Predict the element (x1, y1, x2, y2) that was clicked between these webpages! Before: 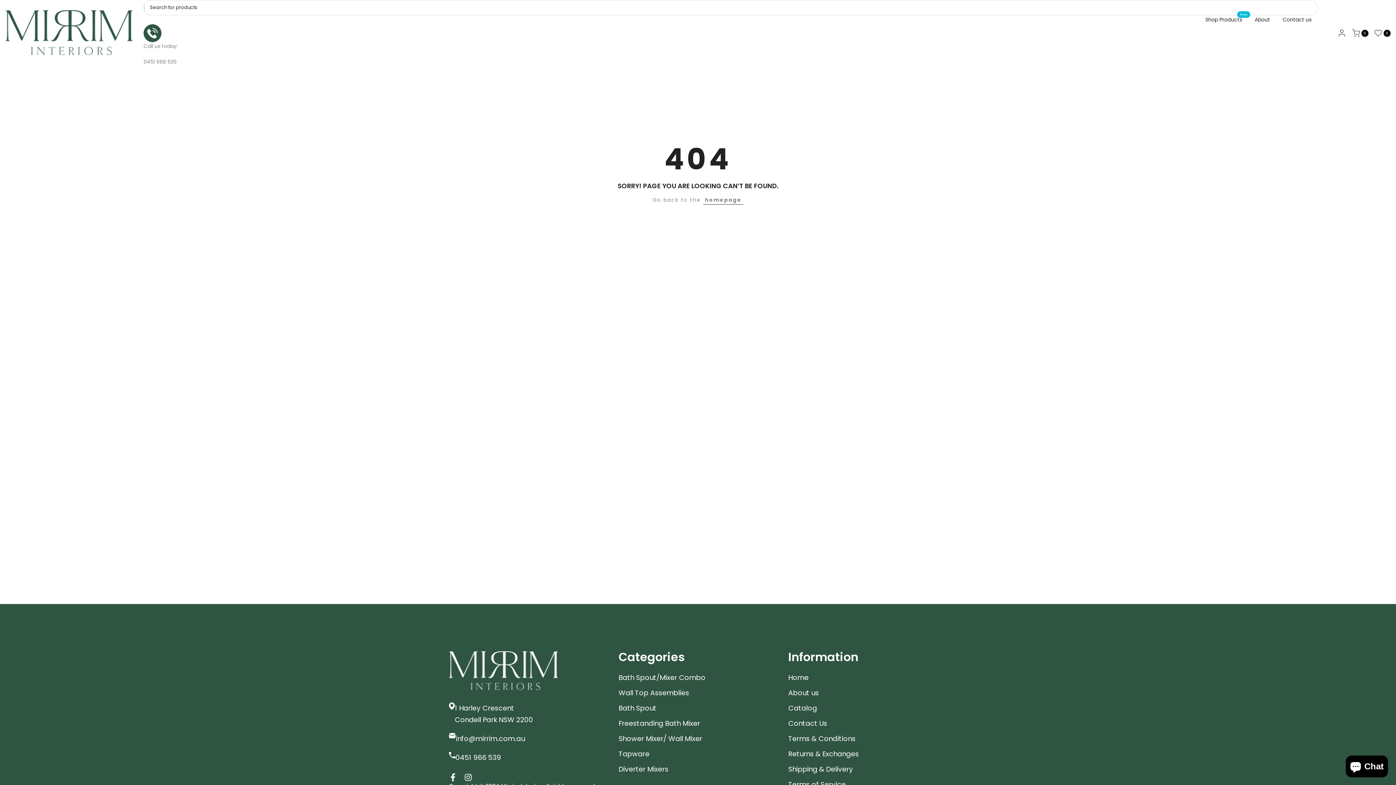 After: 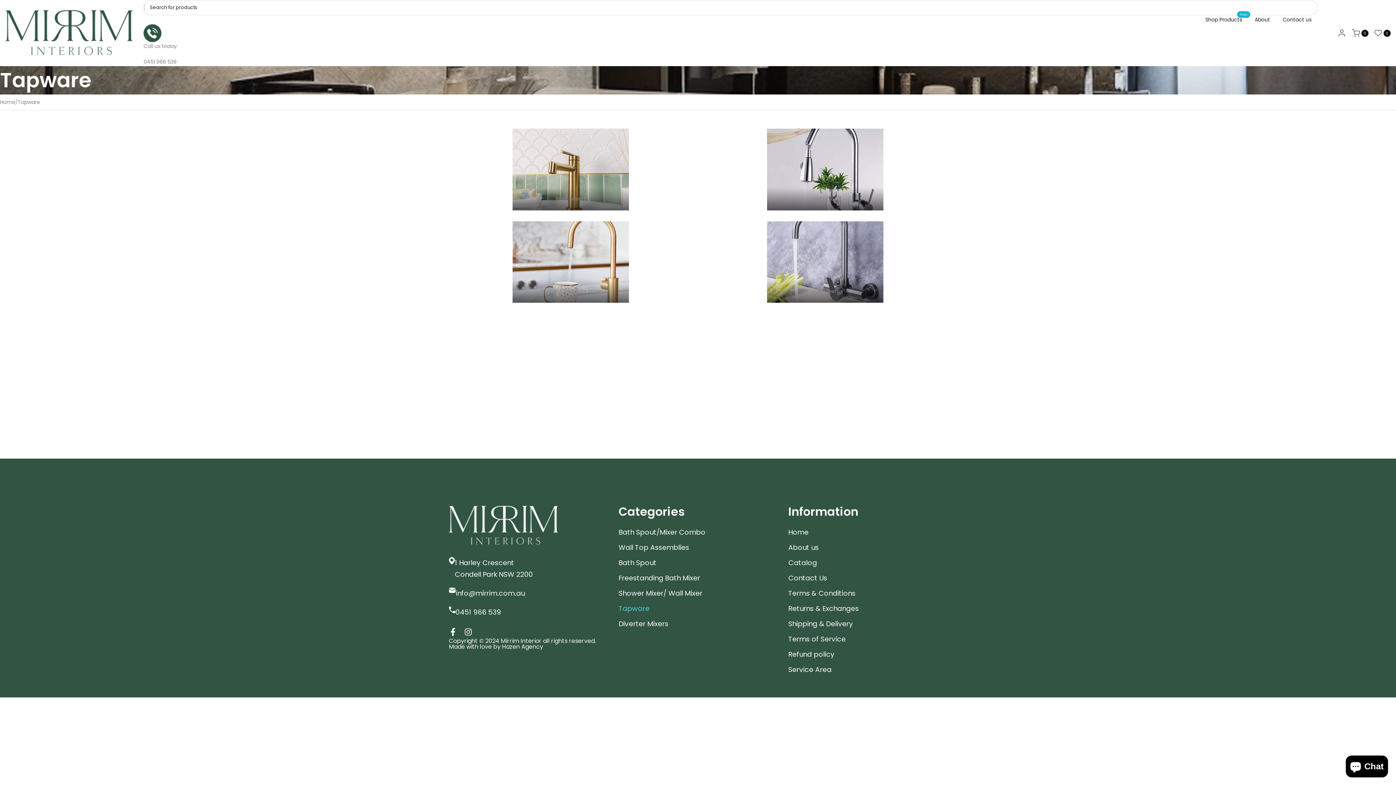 Action: label: Tapware bbox: (618, 749, 649, 759)